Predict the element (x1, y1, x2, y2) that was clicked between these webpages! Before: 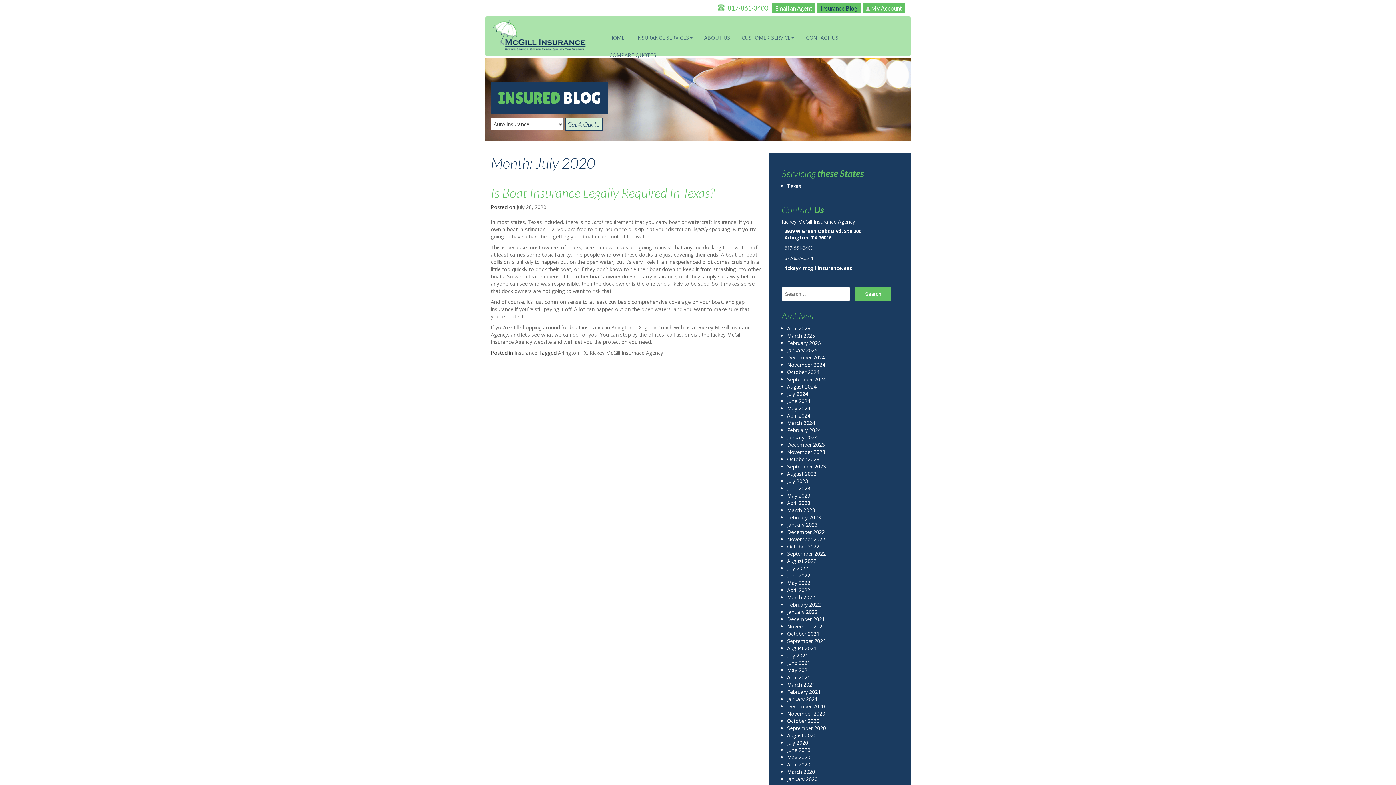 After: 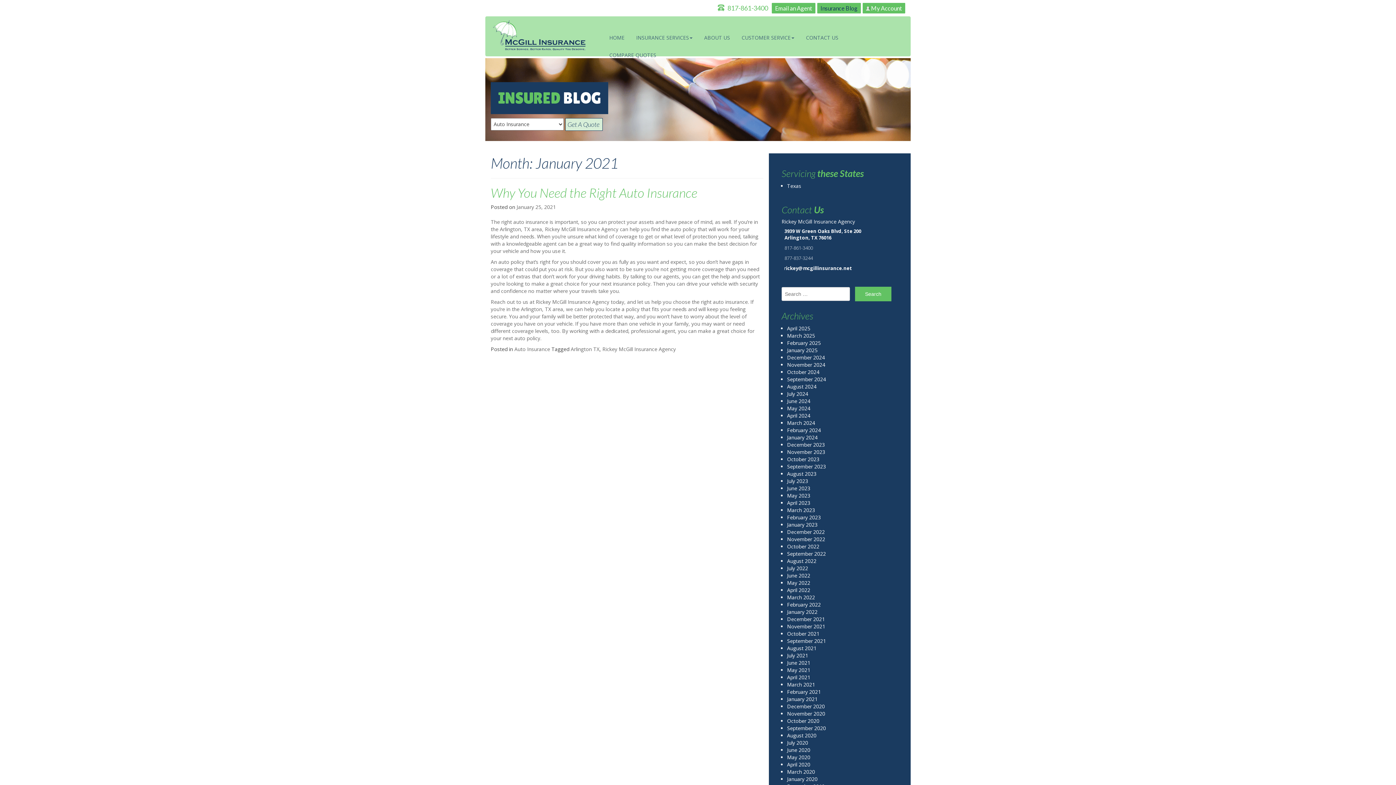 Action: label: January 2021 bbox: (787, 696, 817, 702)